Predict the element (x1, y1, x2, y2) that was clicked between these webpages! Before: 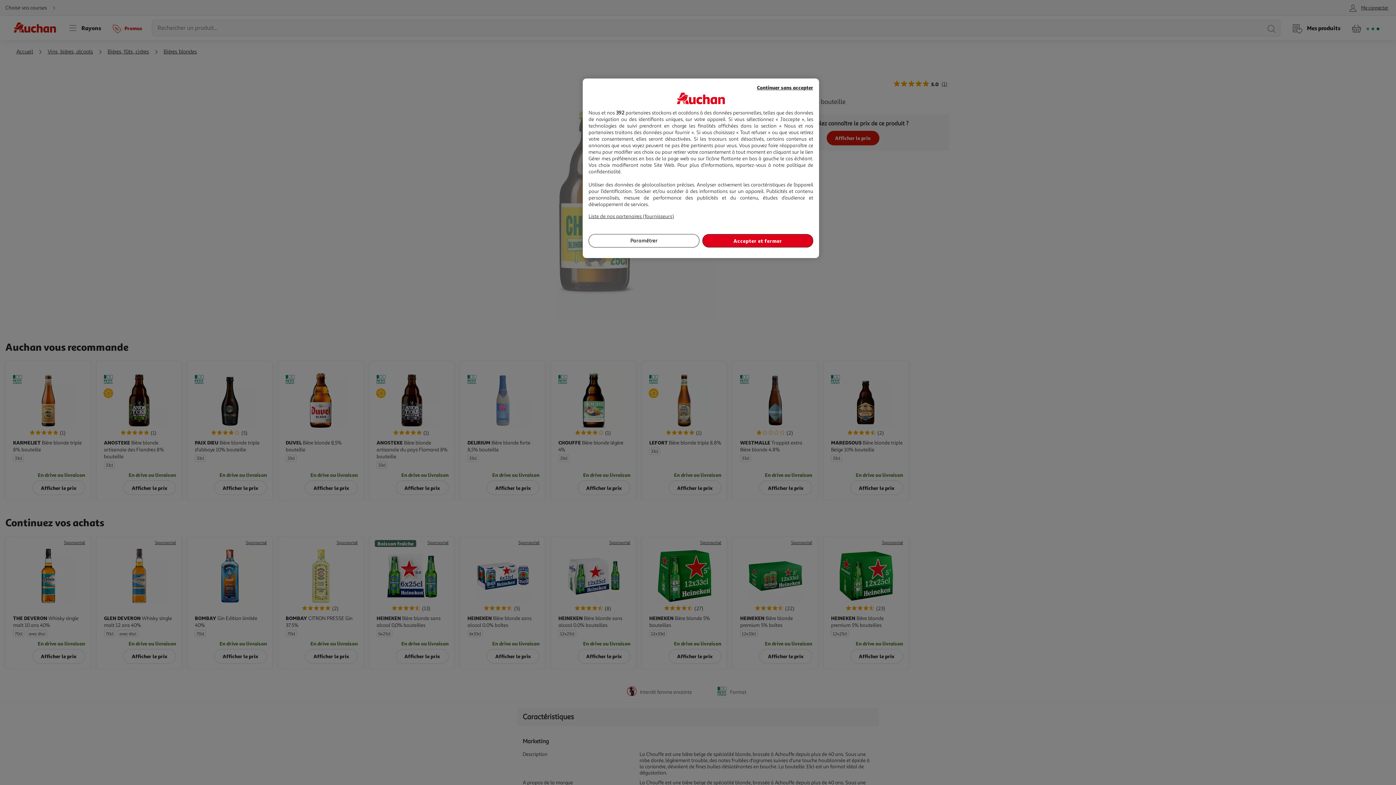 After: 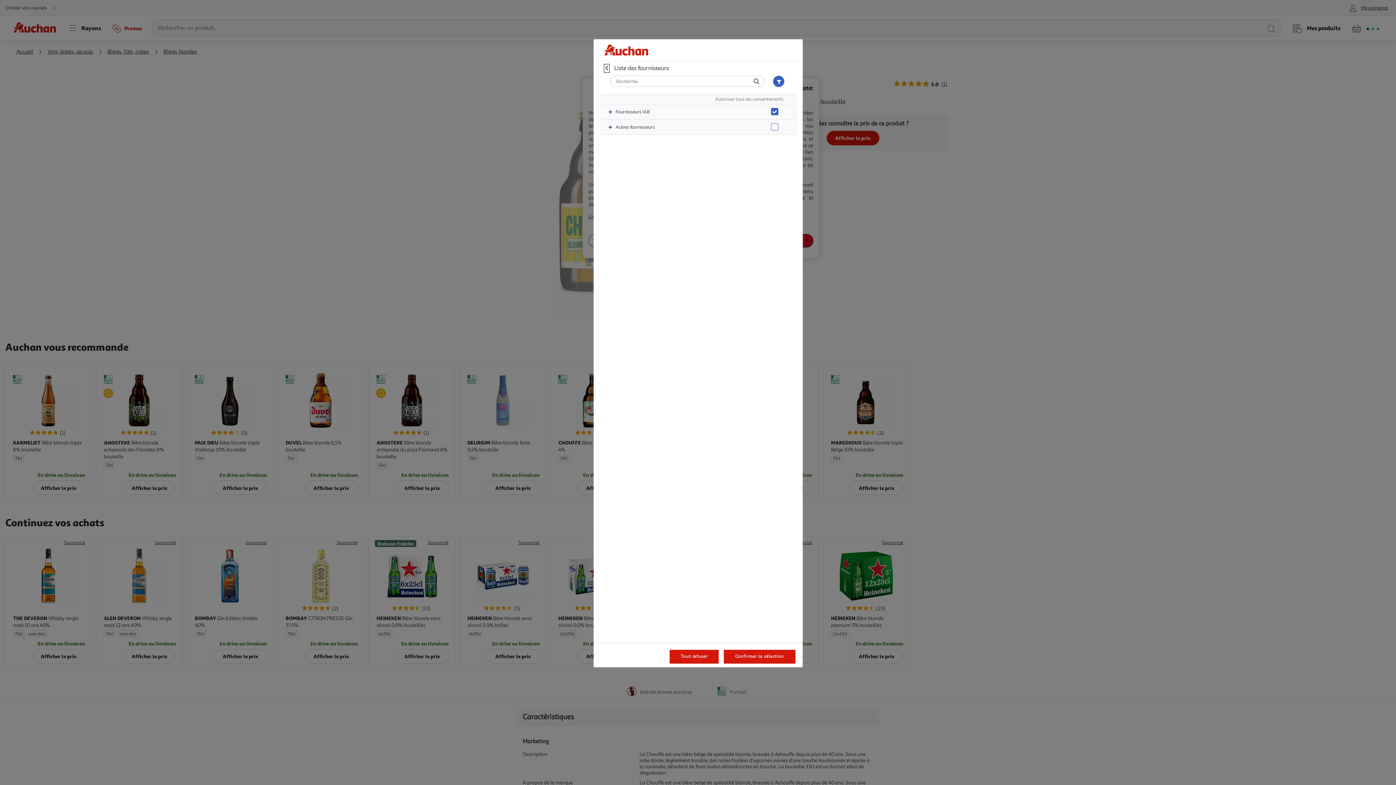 Action: label: Liste de nos partenaires (fournisseurs) bbox: (588, 213, 674, 219)